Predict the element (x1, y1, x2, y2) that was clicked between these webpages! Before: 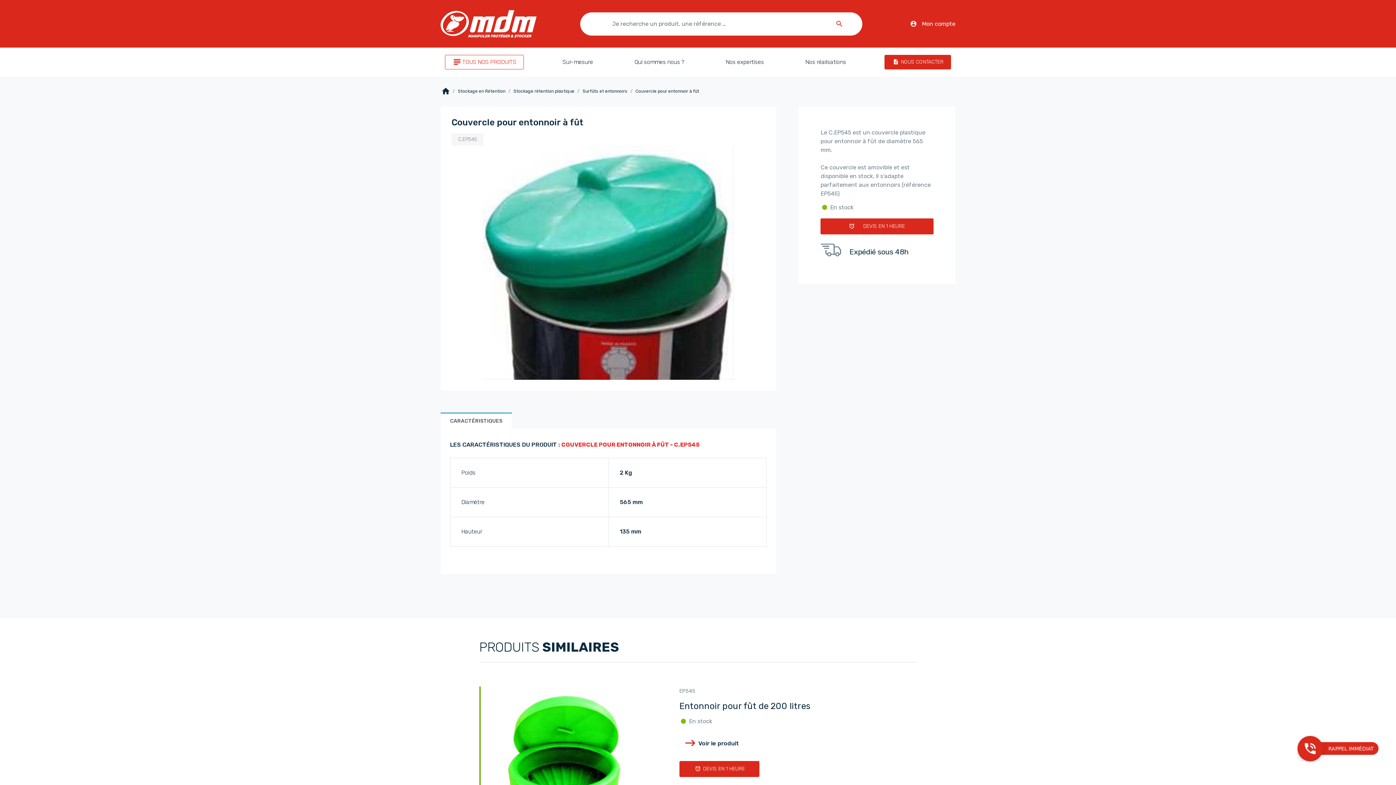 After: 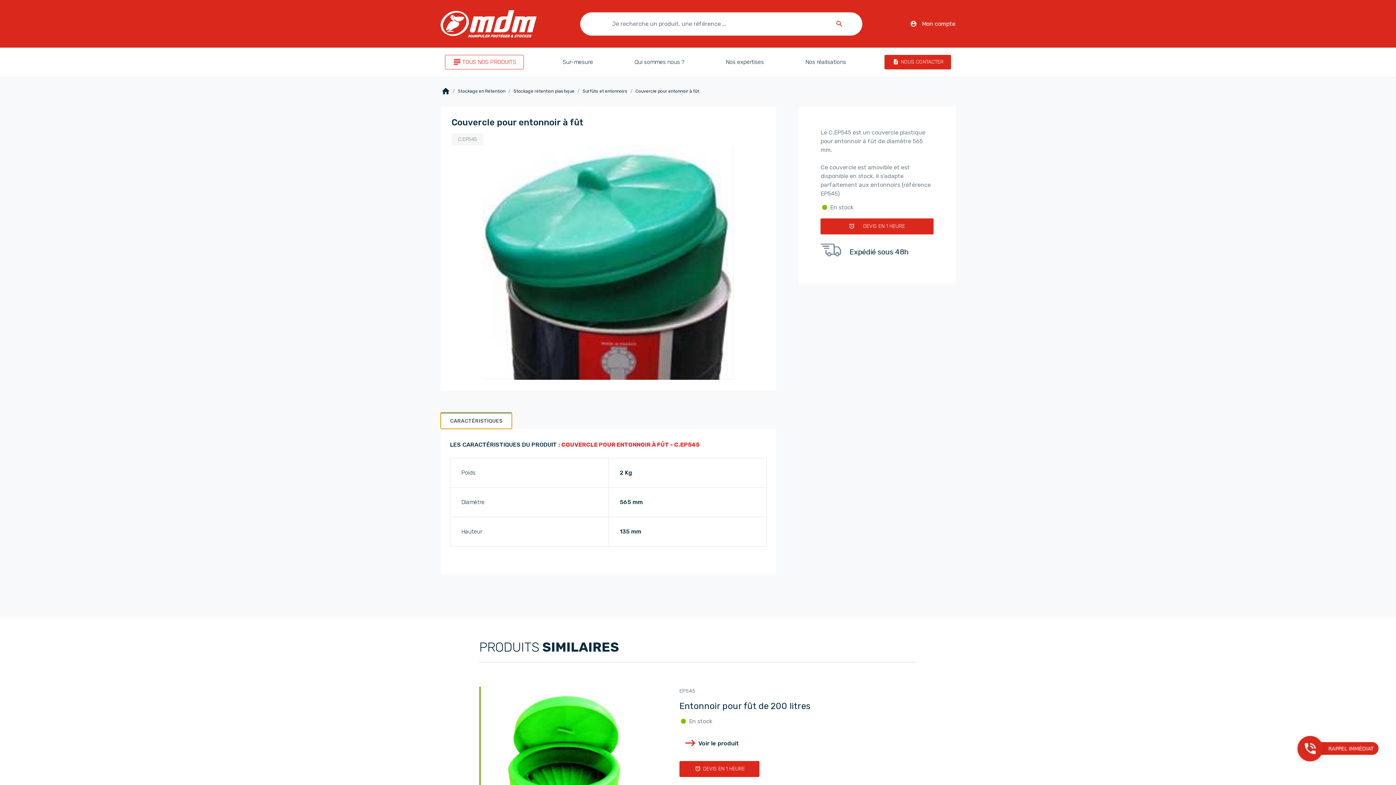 Action: label: CARACTÉRISTIQUES bbox: (440, 412, 512, 429)